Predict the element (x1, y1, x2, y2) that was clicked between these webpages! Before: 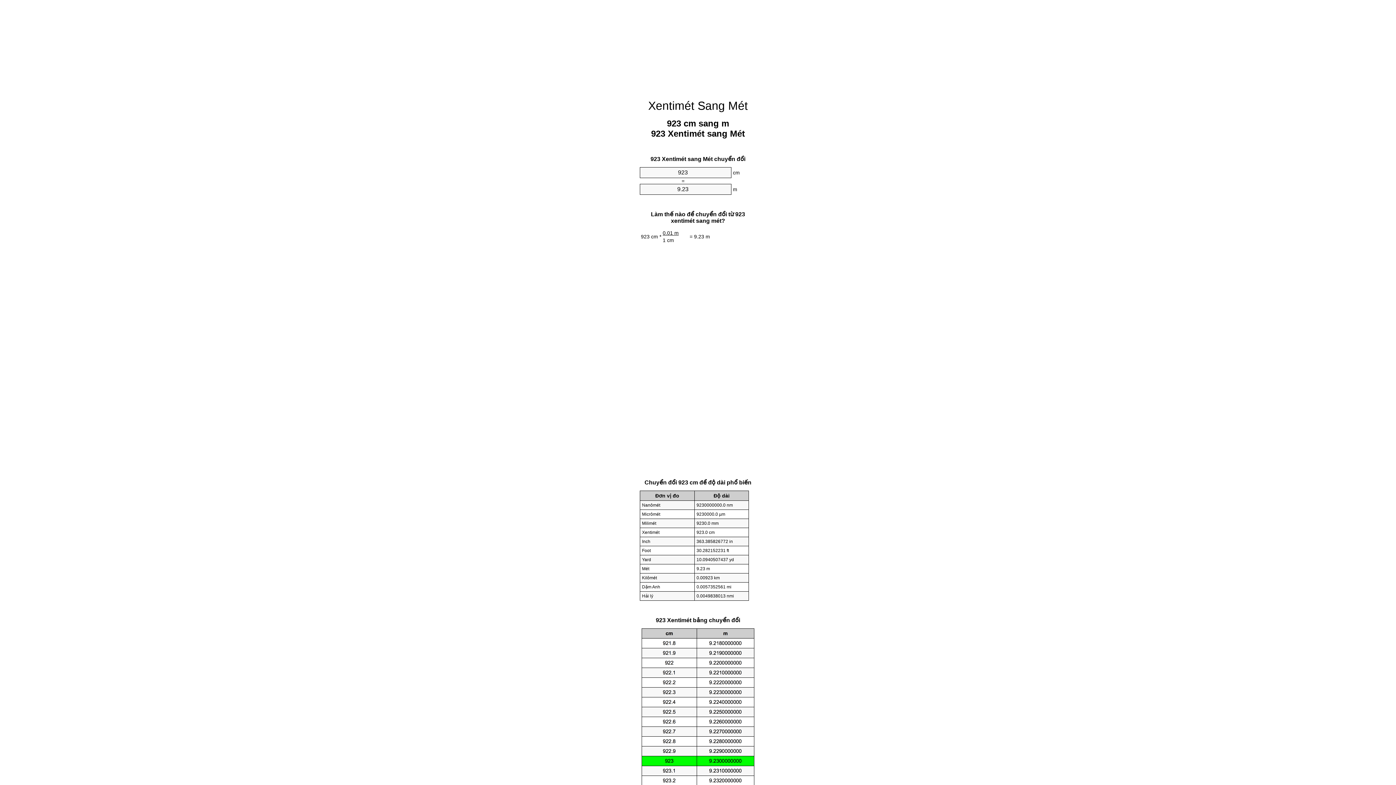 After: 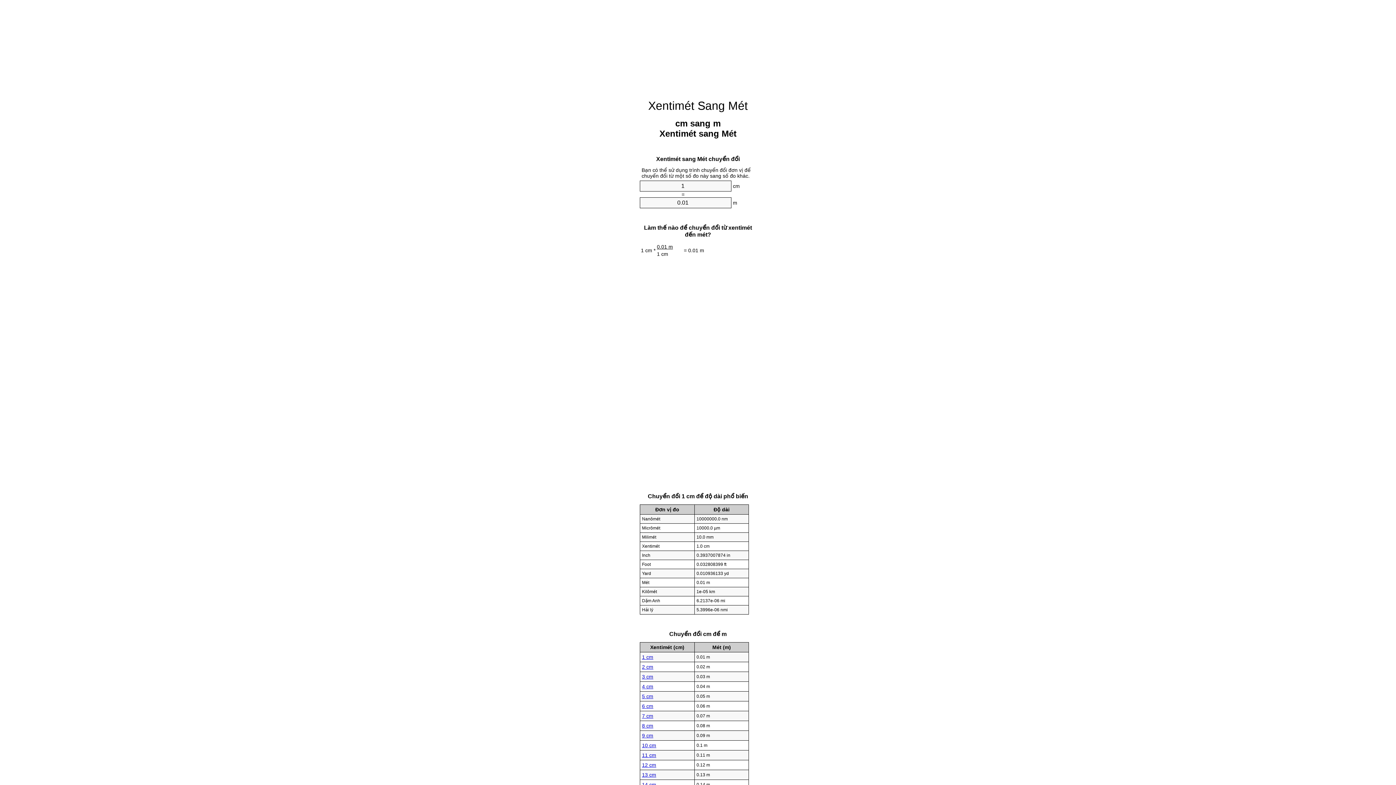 Action: bbox: (648, 99, 748, 112) label: Xentimét Sang Mét